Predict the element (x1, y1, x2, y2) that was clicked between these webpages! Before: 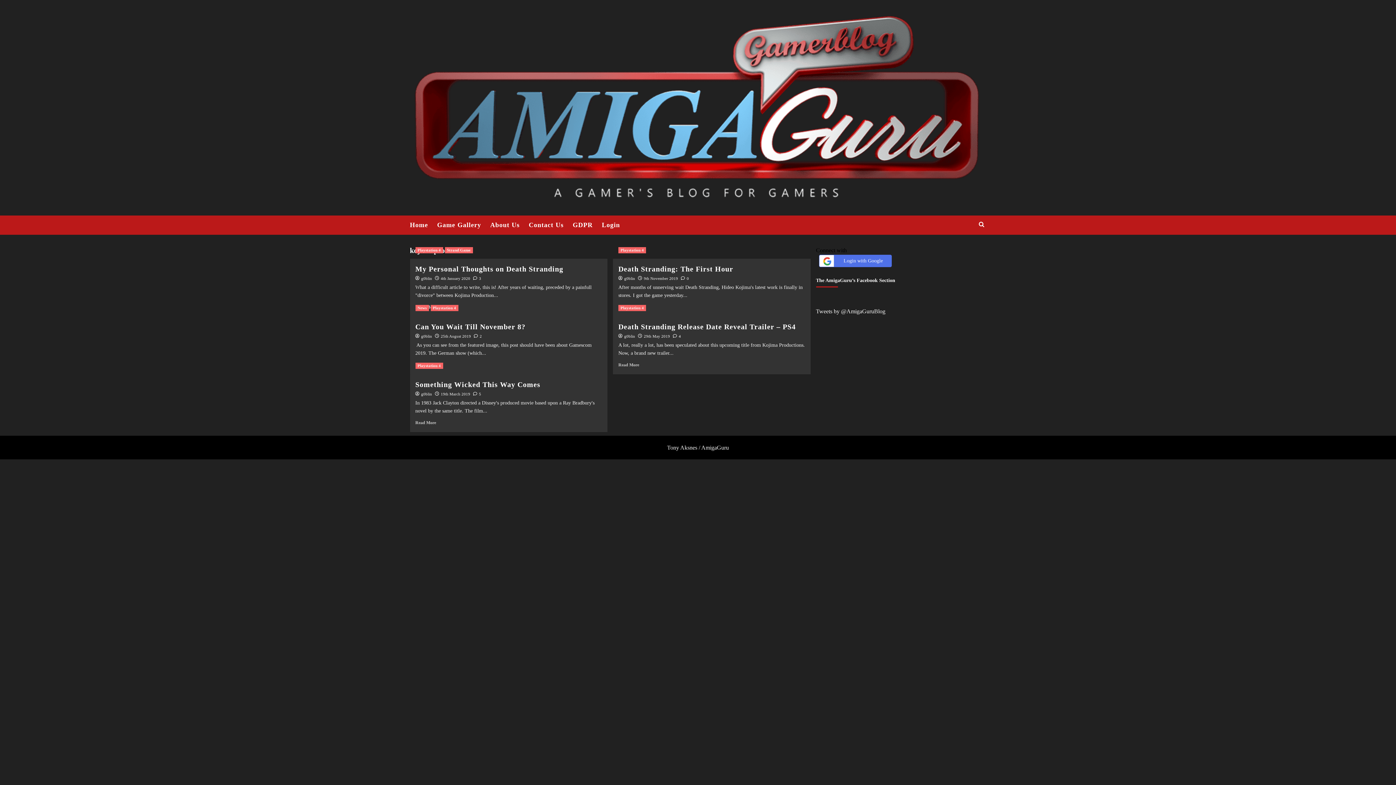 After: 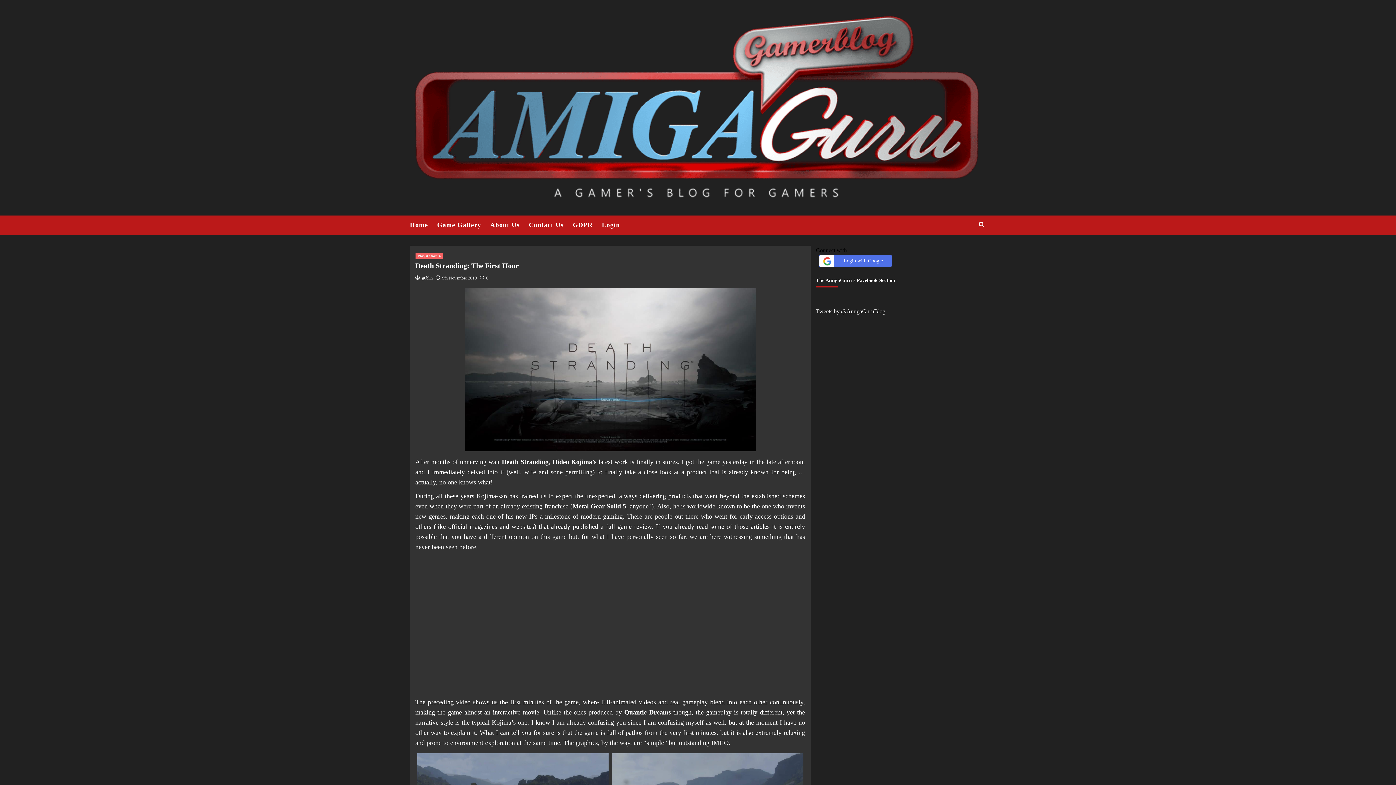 Action: bbox: (618, 265, 733, 273) label: Death Stranding: The First Hour